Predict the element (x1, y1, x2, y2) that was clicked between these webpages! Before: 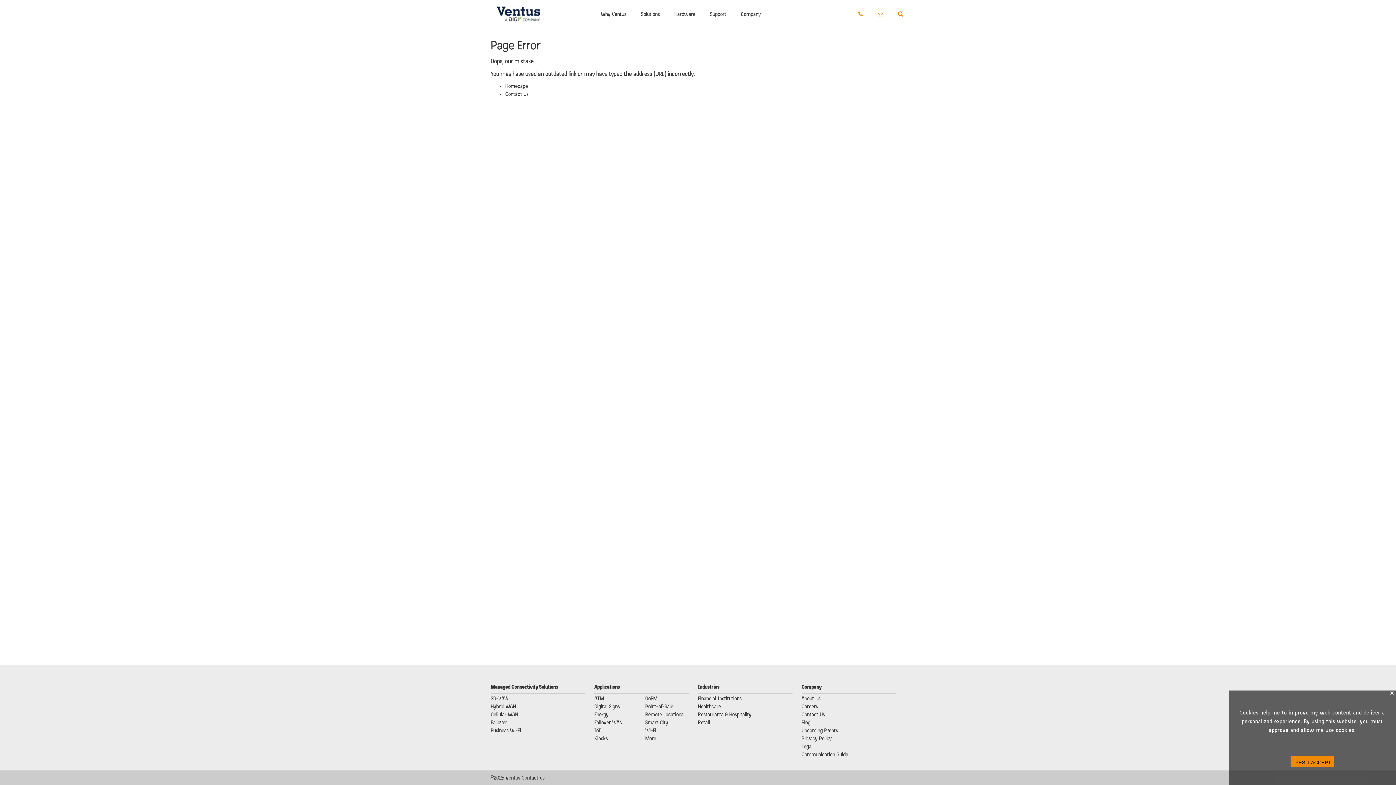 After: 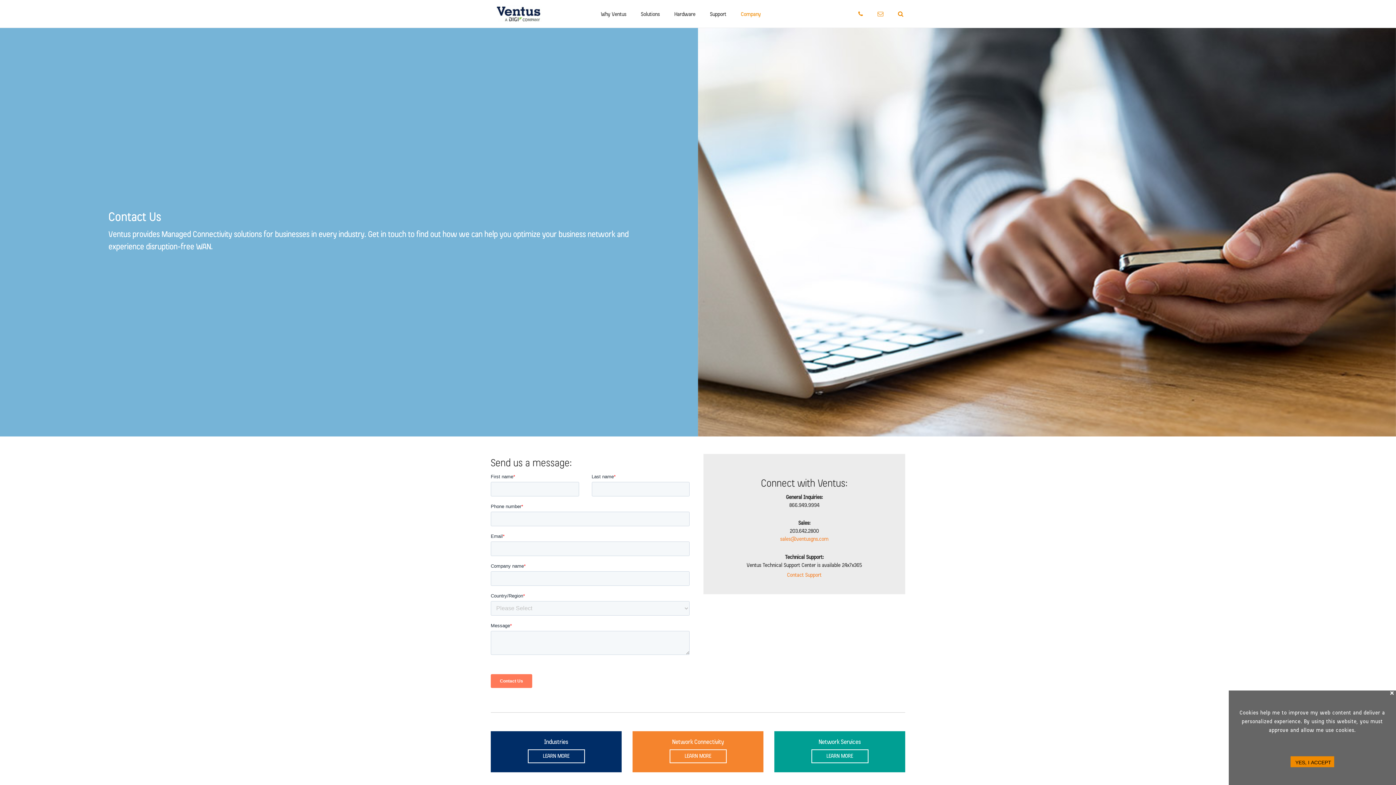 Action: bbox: (851, 3, 870, 27)